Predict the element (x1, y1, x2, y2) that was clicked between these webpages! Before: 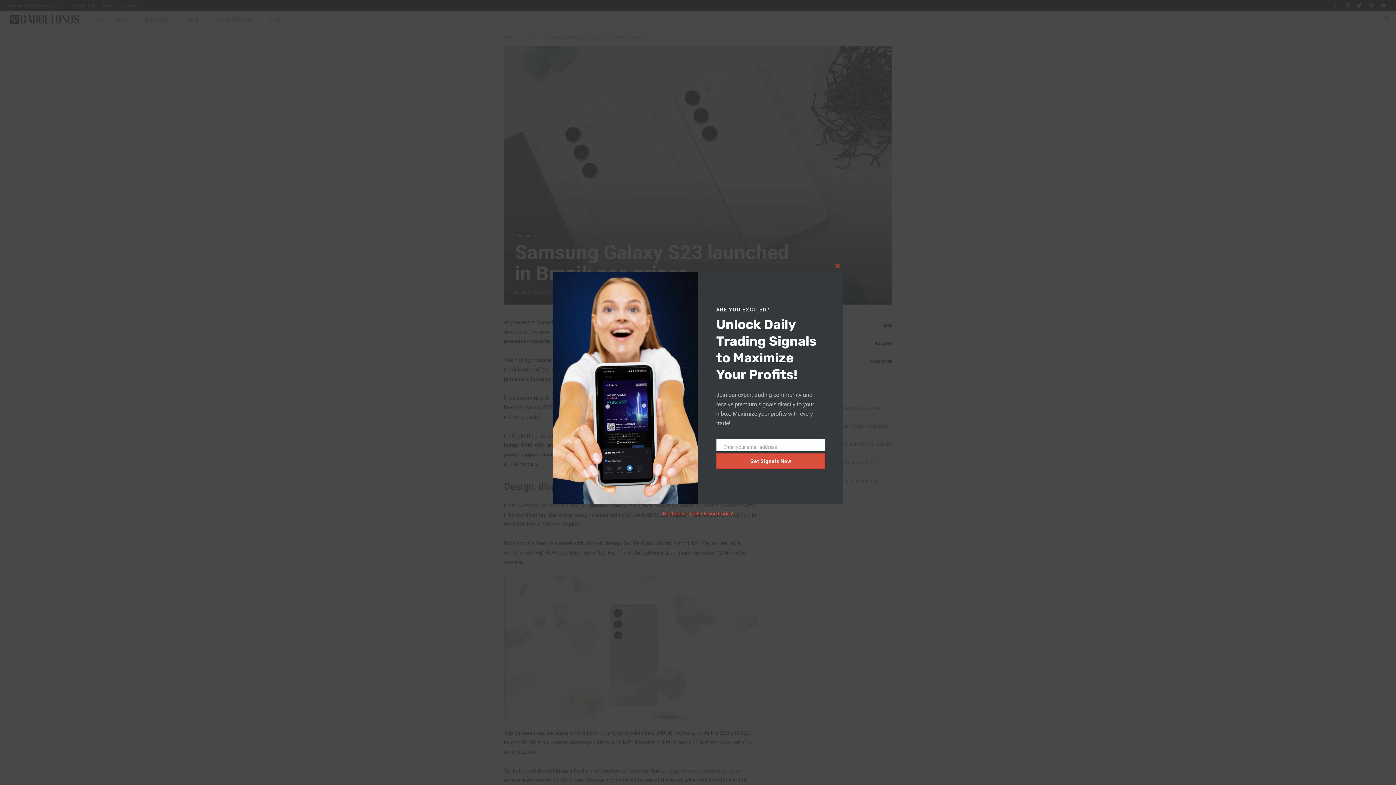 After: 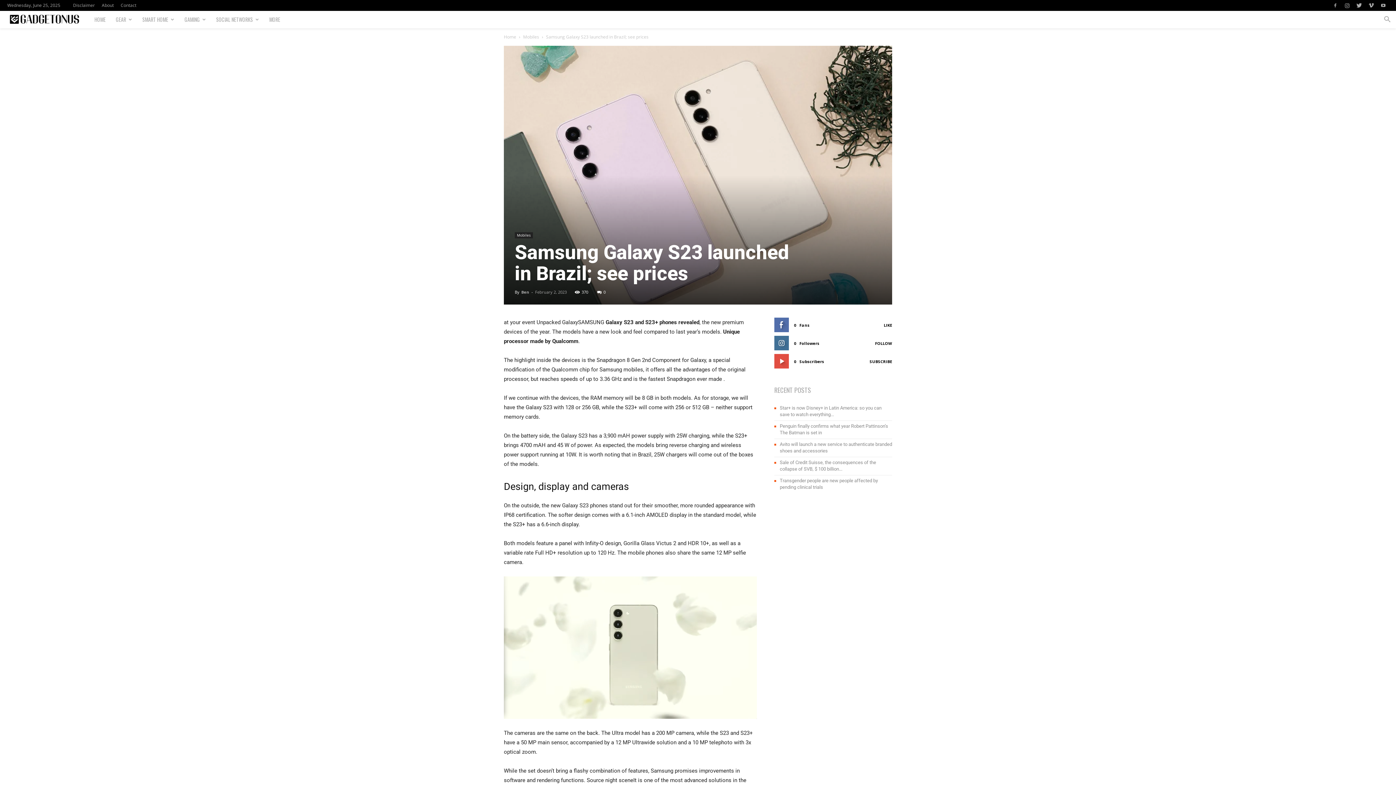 Action: bbox: (832, 260, 843, 271) label: Close this module